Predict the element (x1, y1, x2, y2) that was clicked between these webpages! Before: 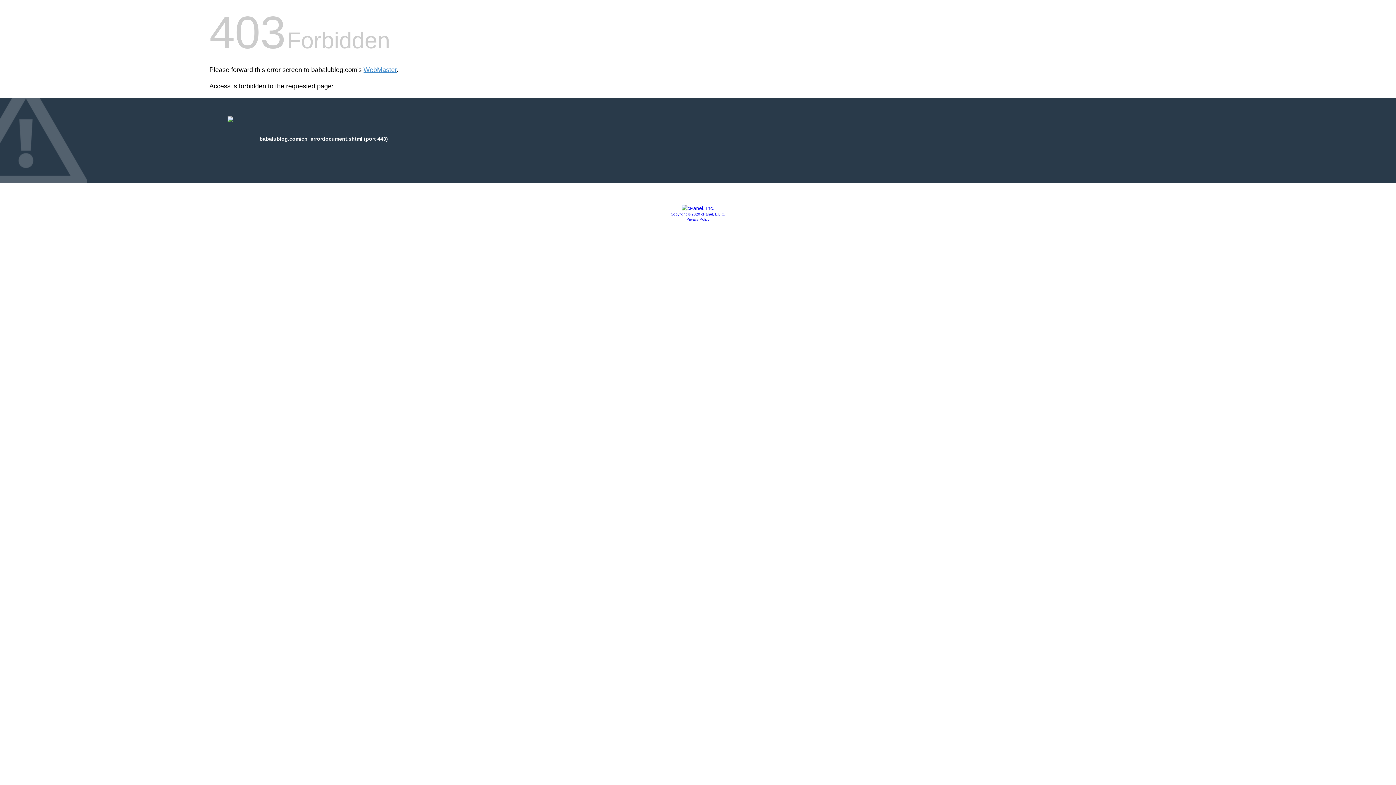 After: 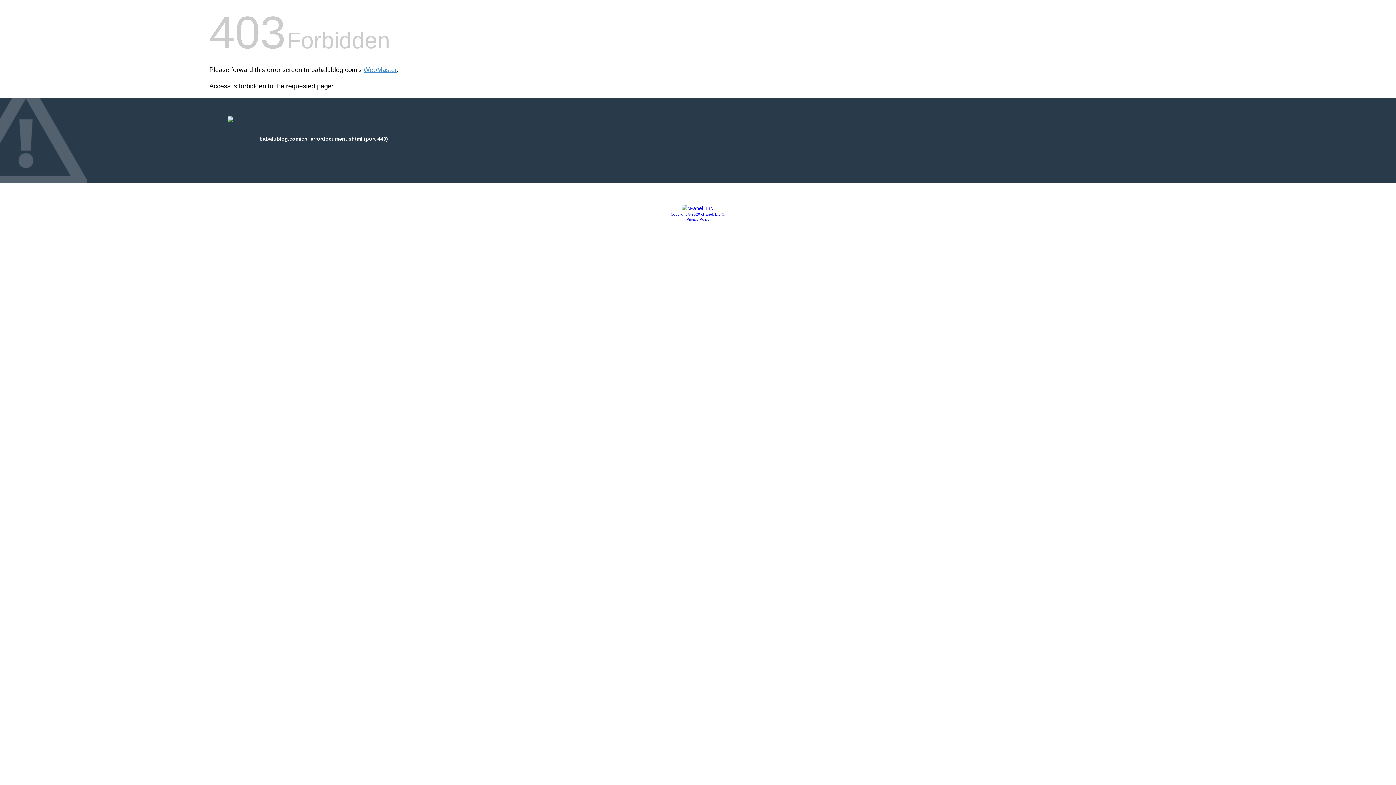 Action: bbox: (681, 205, 714, 211)